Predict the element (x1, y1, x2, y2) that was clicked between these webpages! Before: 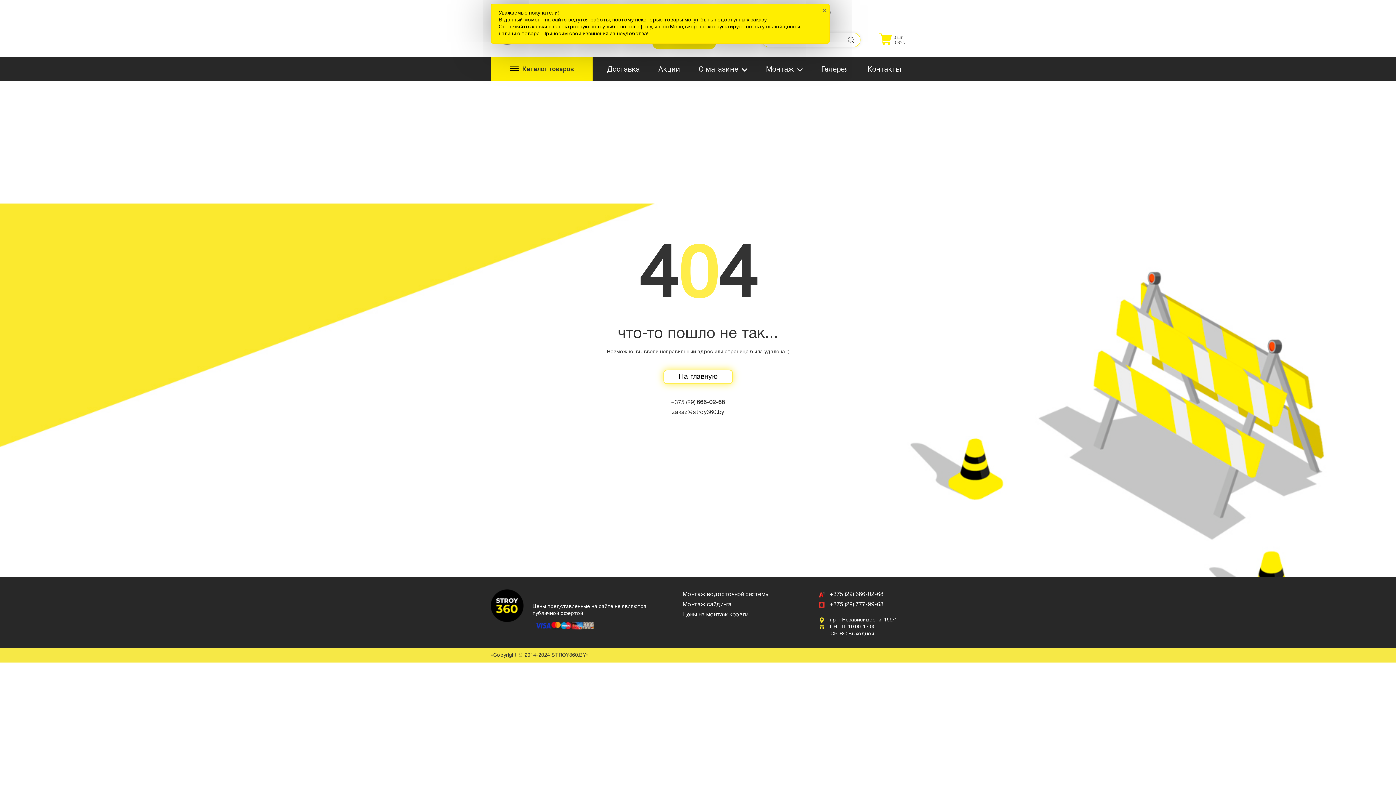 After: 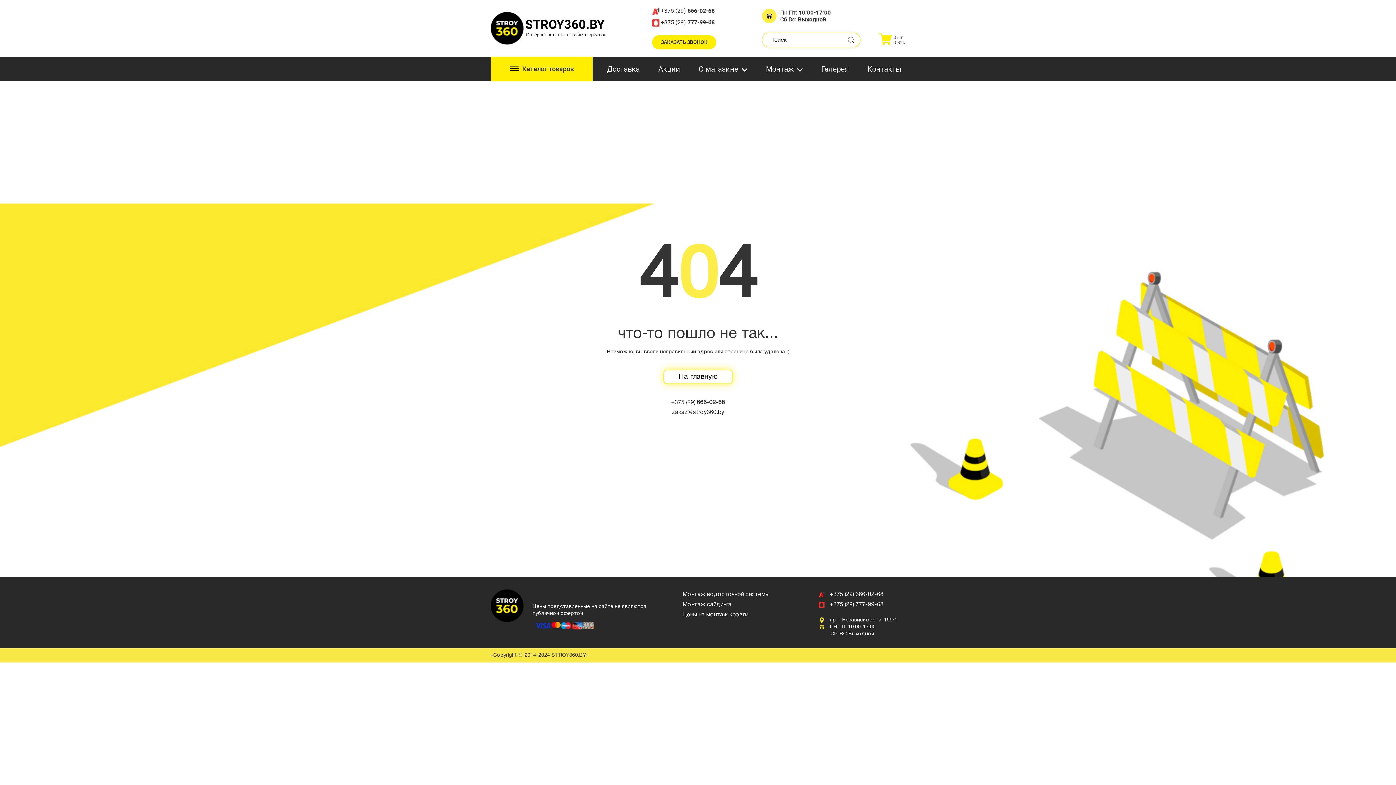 Action: bbox: (820, 7, 828, 14)